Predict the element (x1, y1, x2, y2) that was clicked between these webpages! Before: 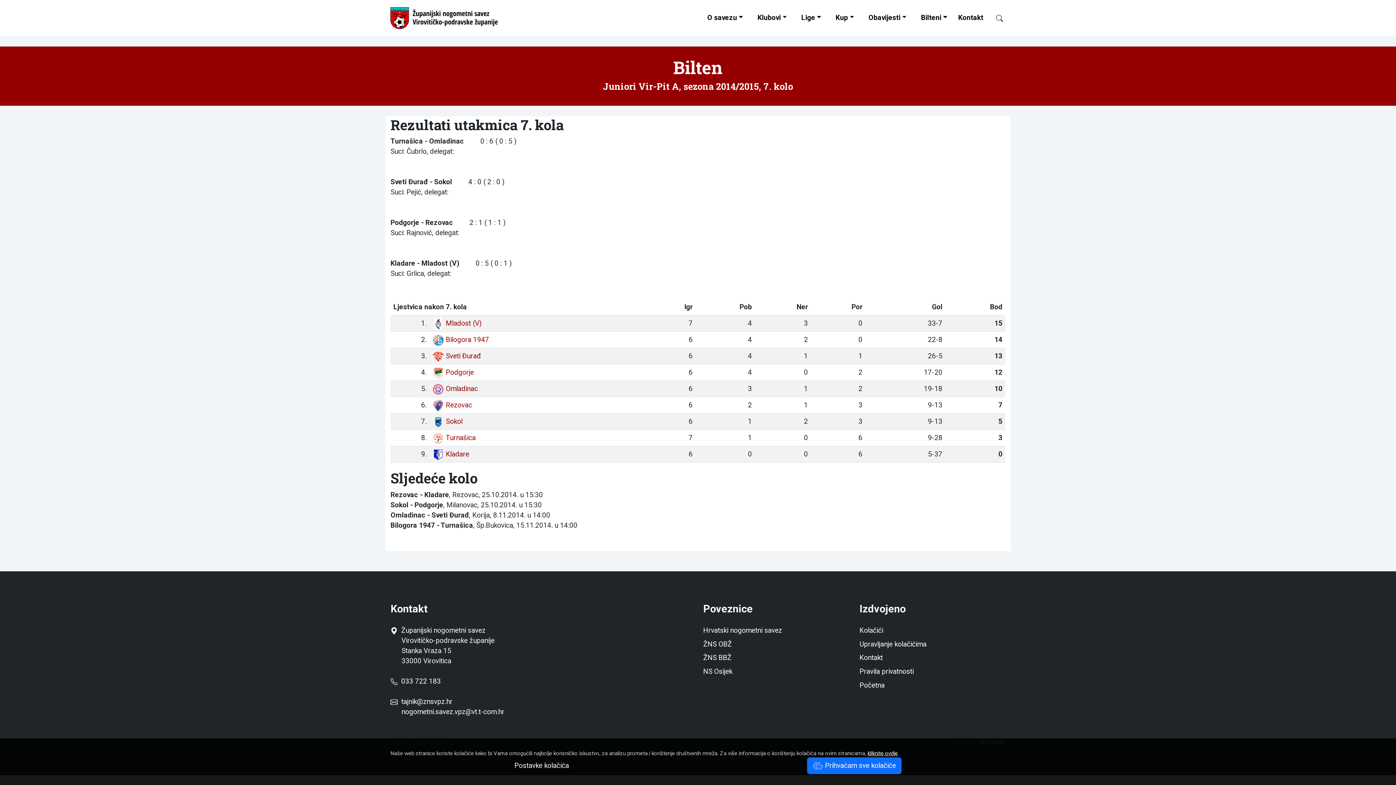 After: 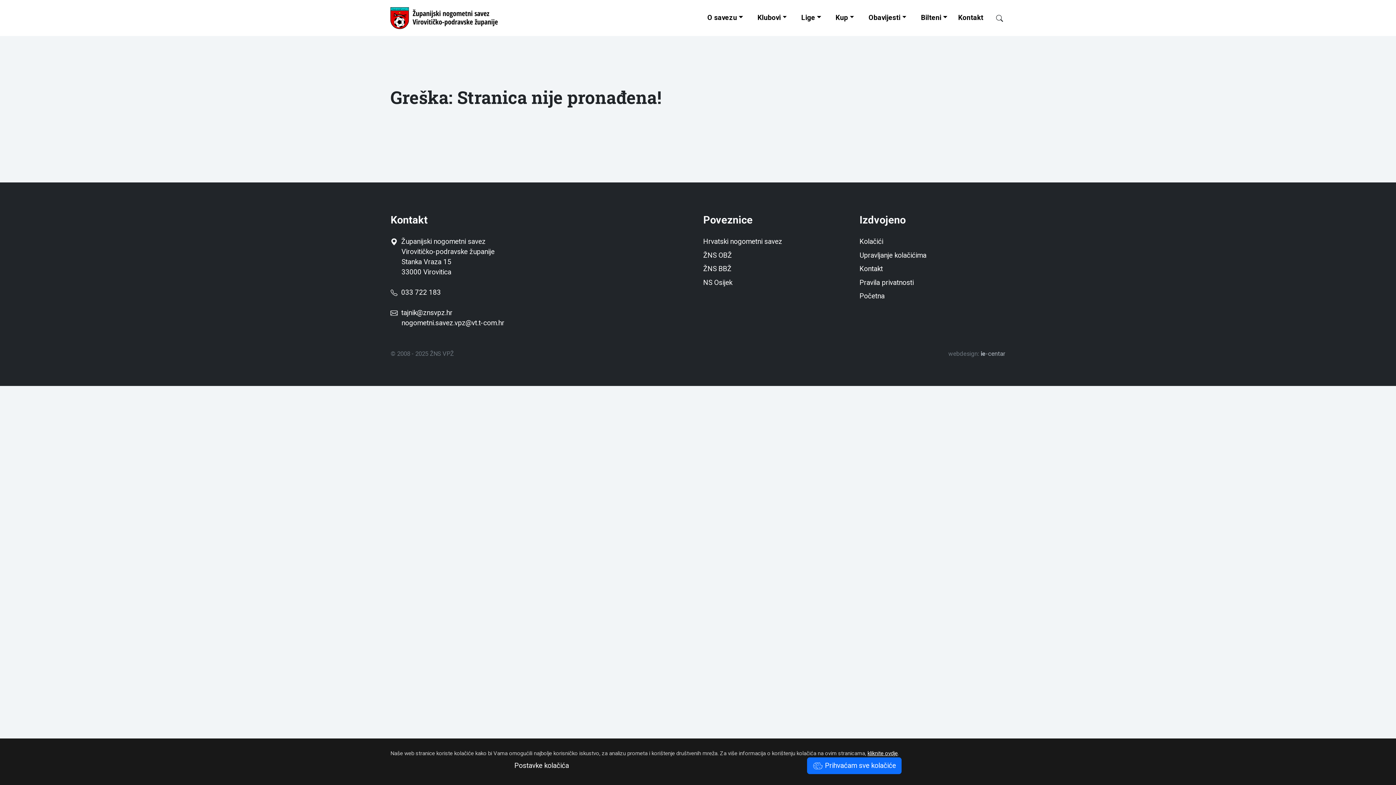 Action: bbox: (859, 666, 1005, 677) label: Pravila privatnosti